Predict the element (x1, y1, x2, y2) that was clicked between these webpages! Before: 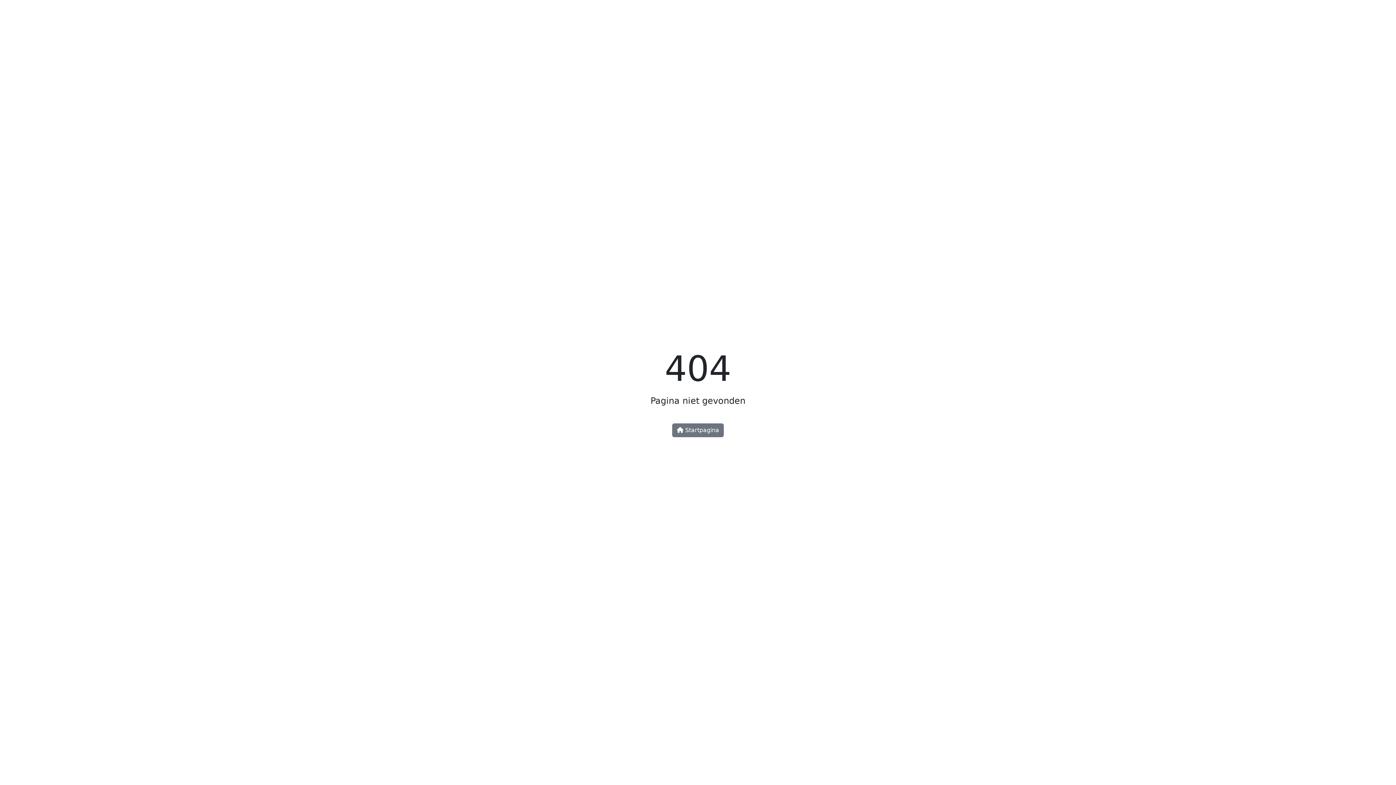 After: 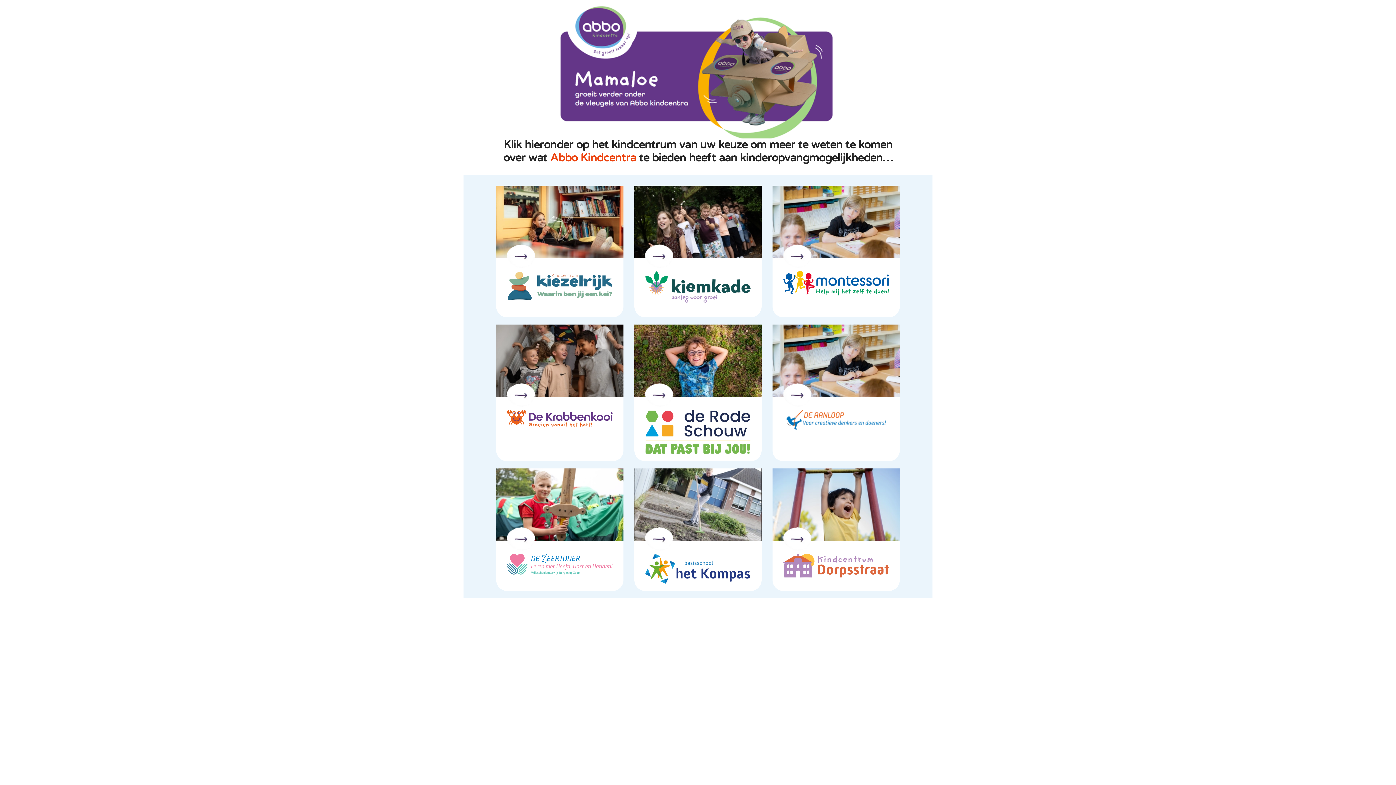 Action: bbox: (672, 423, 724, 437) label:  Startpagina